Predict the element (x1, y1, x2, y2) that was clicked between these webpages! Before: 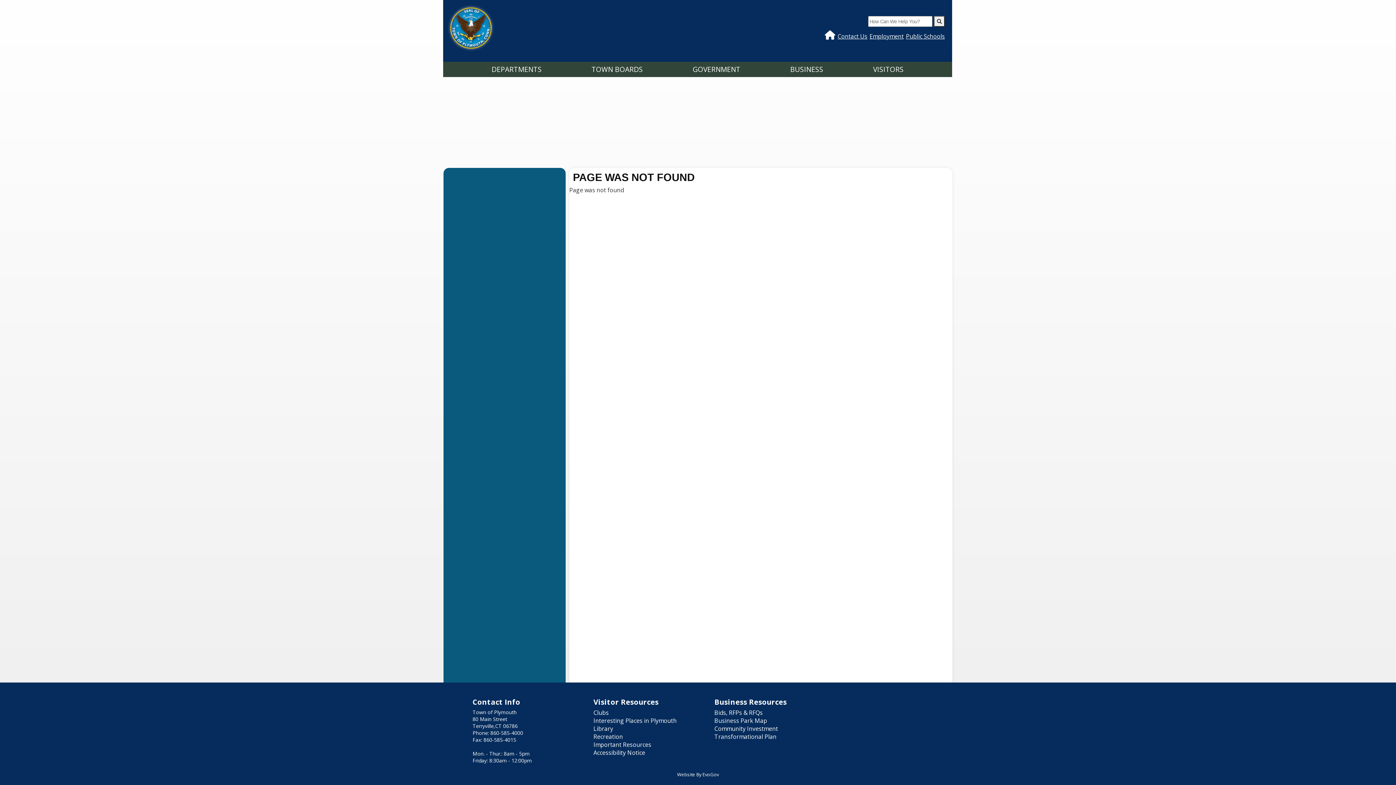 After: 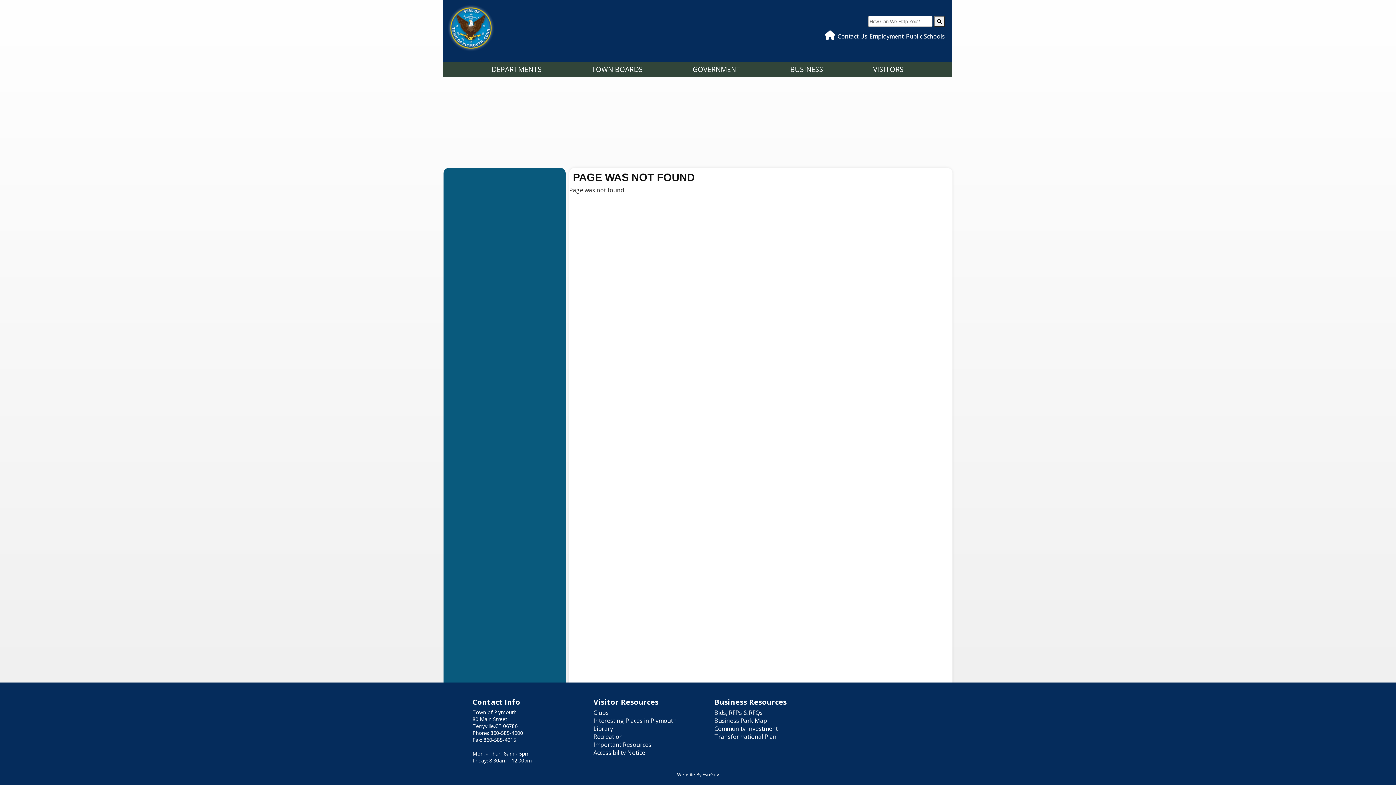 Action: bbox: (677, 771, 719, 778) label: Website By EvoGov